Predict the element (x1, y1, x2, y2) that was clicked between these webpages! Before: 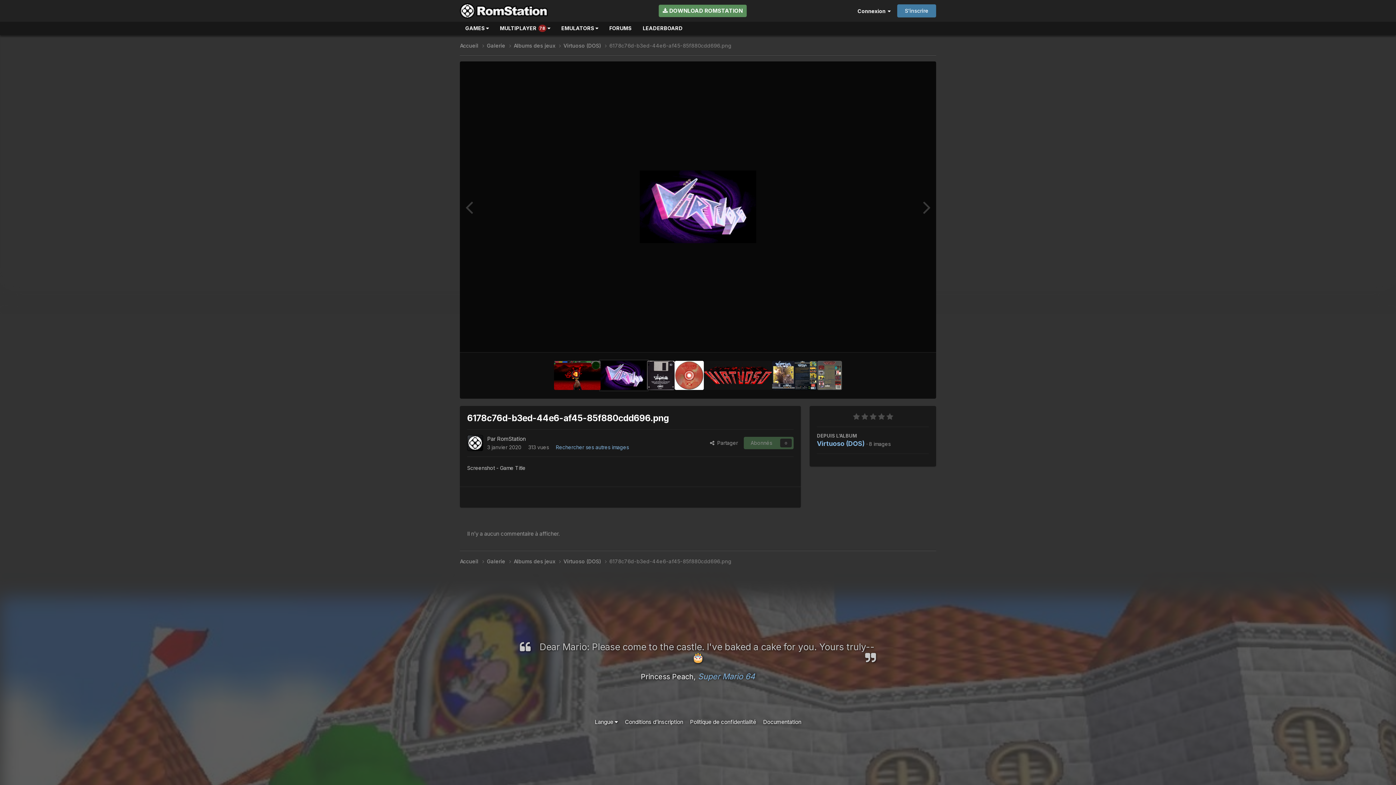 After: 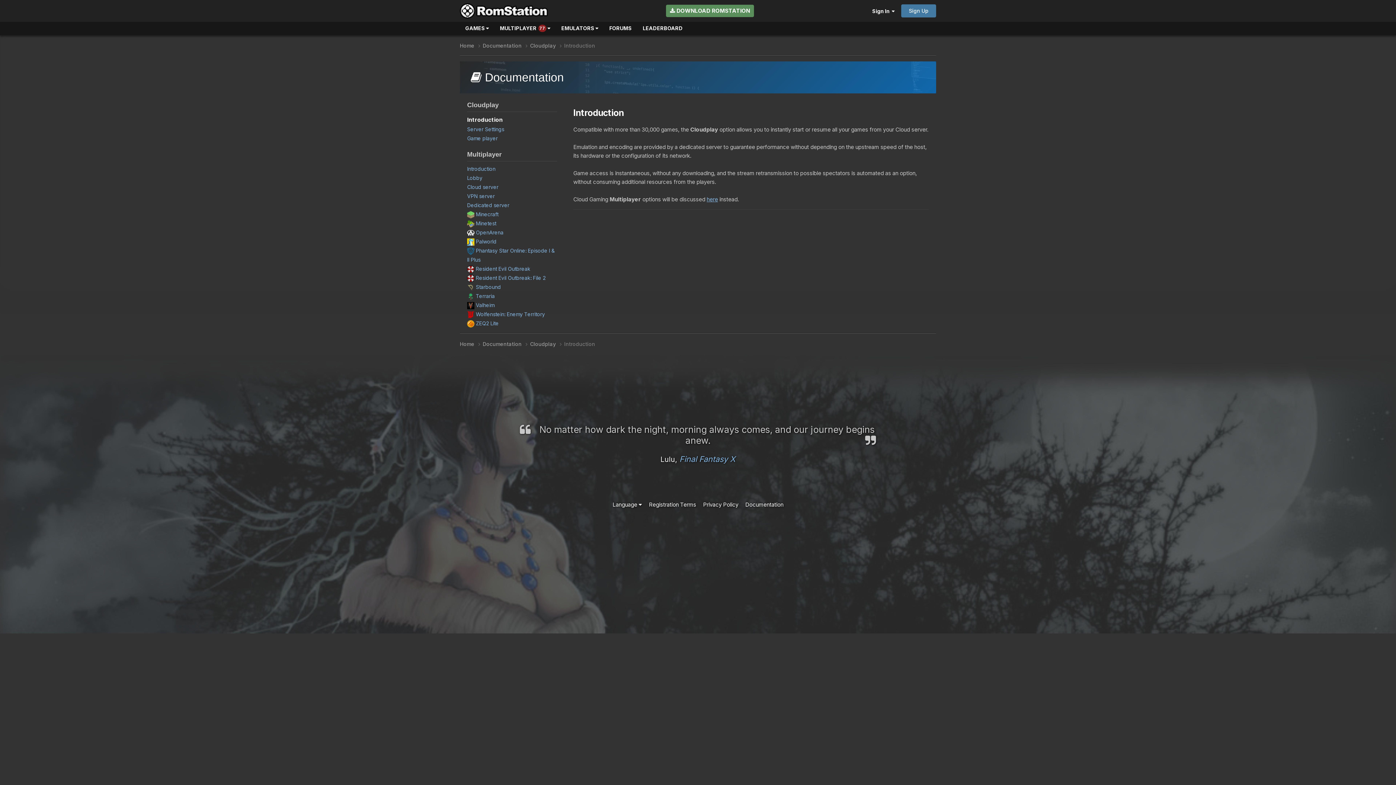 Action: label: Documentation bbox: (763, 718, 801, 725)